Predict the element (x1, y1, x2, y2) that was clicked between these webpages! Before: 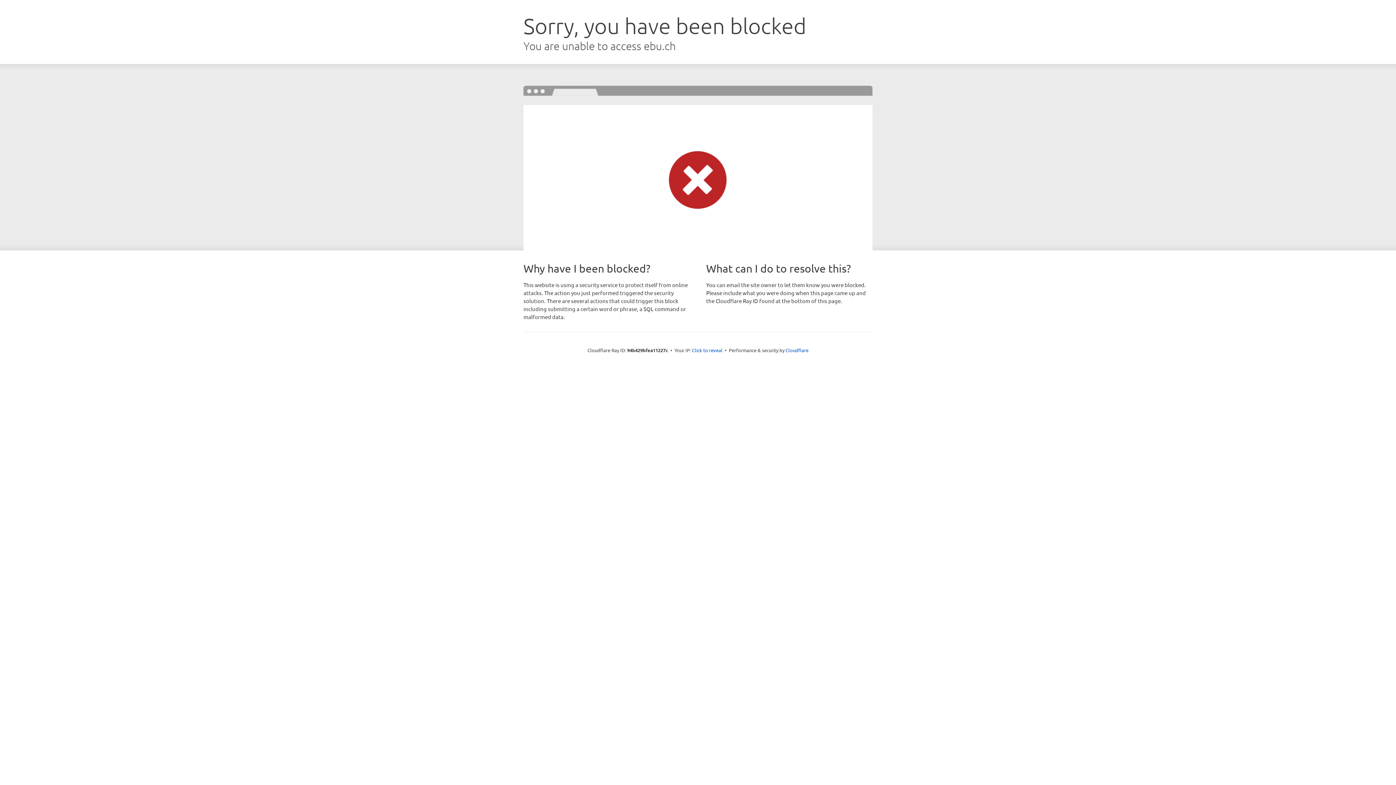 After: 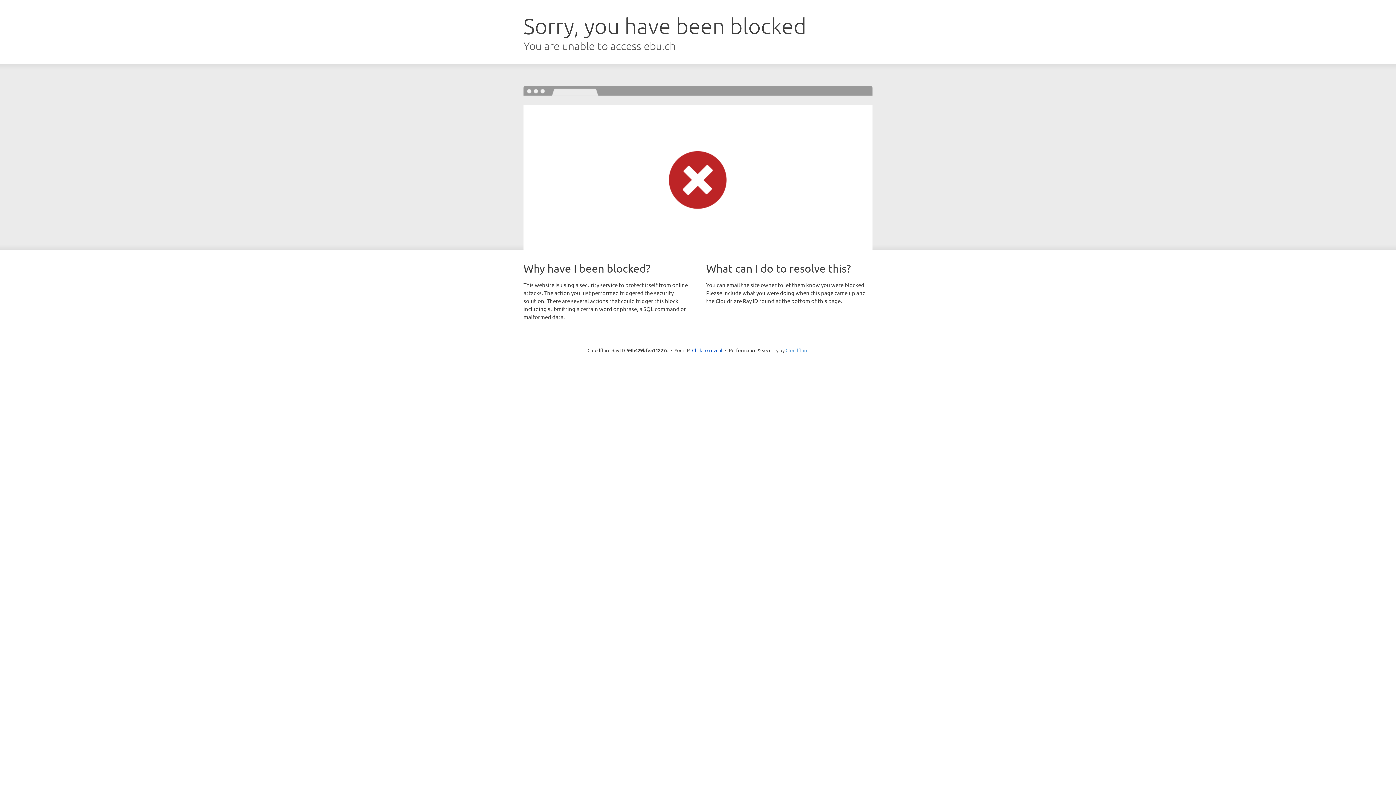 Action: bbox: (785, 347, 808, 353) label: Cloudflare